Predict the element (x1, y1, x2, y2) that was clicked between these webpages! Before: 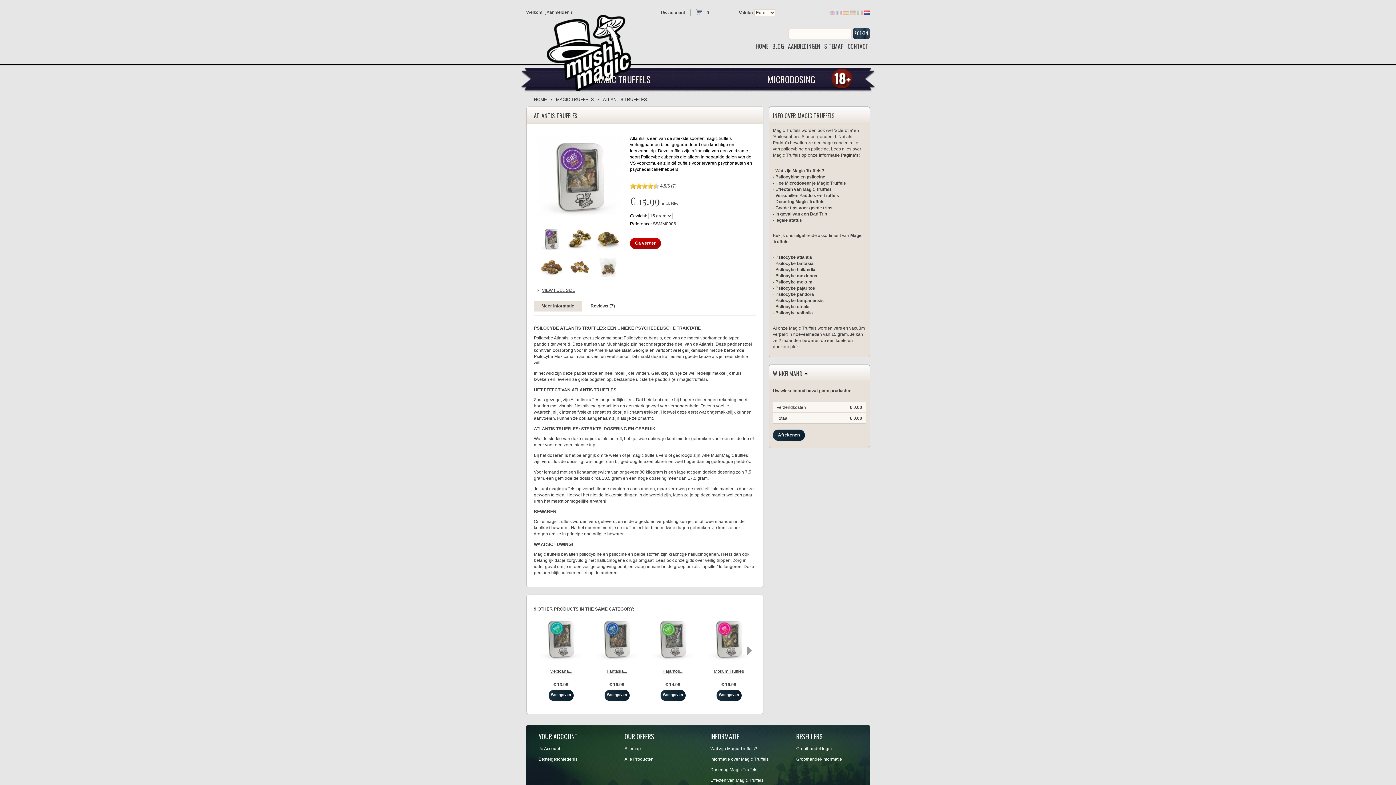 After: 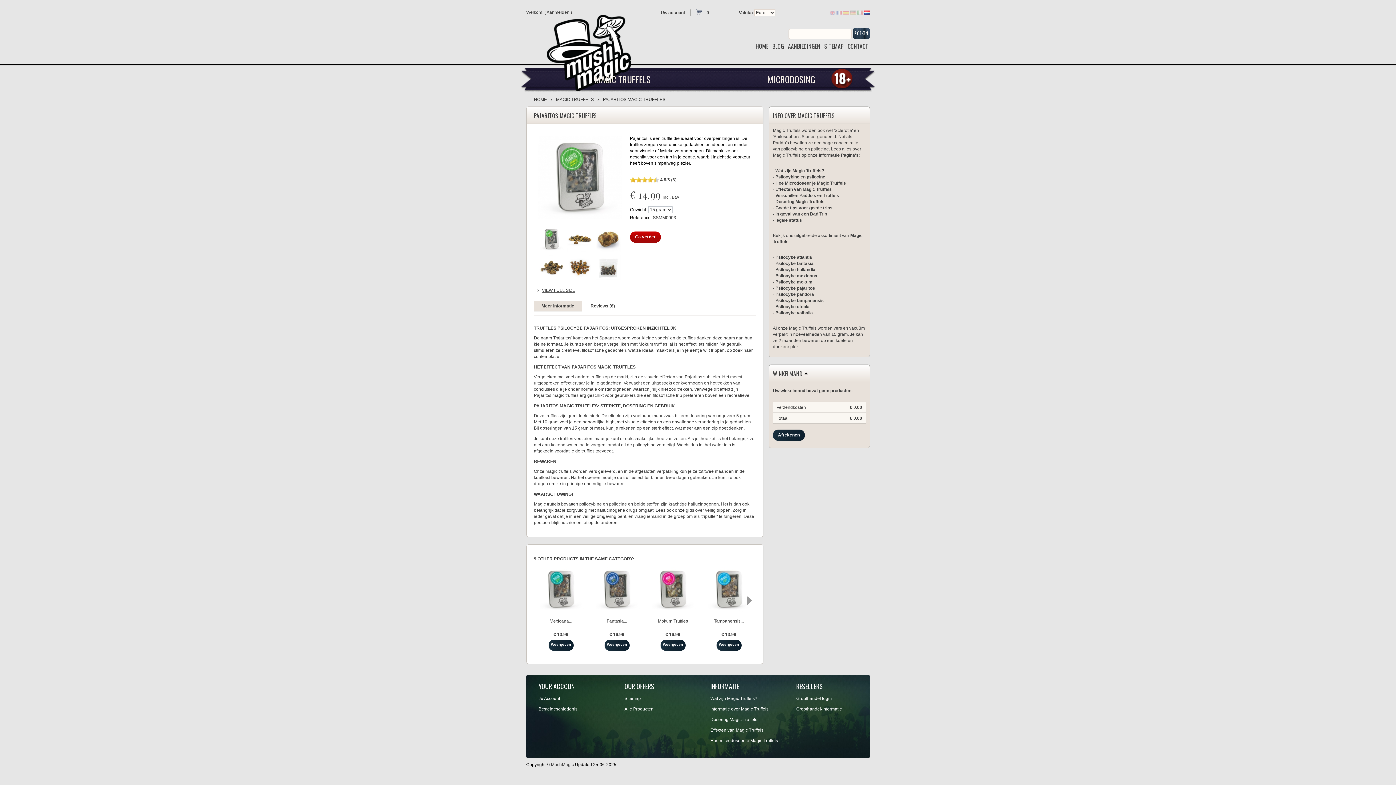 Action: label: Weergeven bbox: (660, 690, 685, 701)